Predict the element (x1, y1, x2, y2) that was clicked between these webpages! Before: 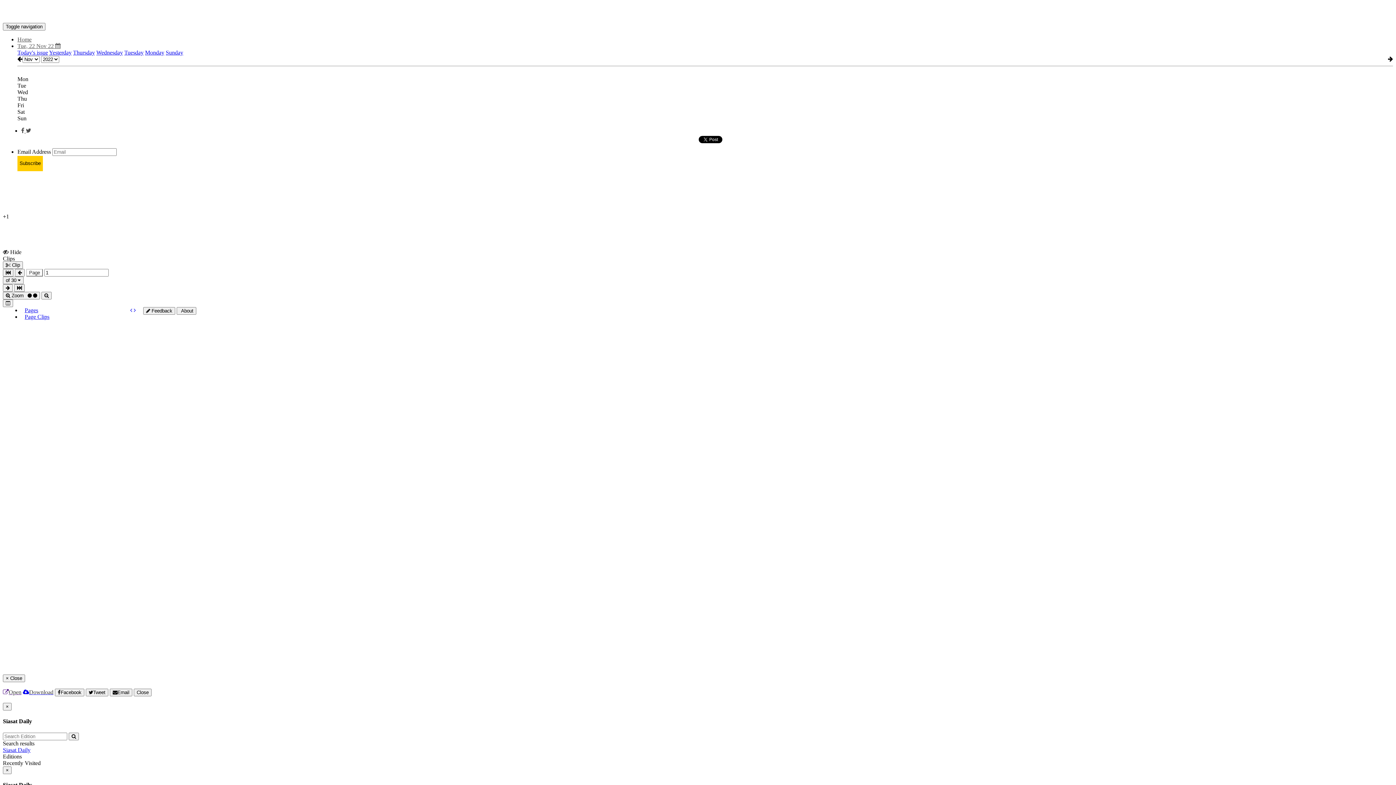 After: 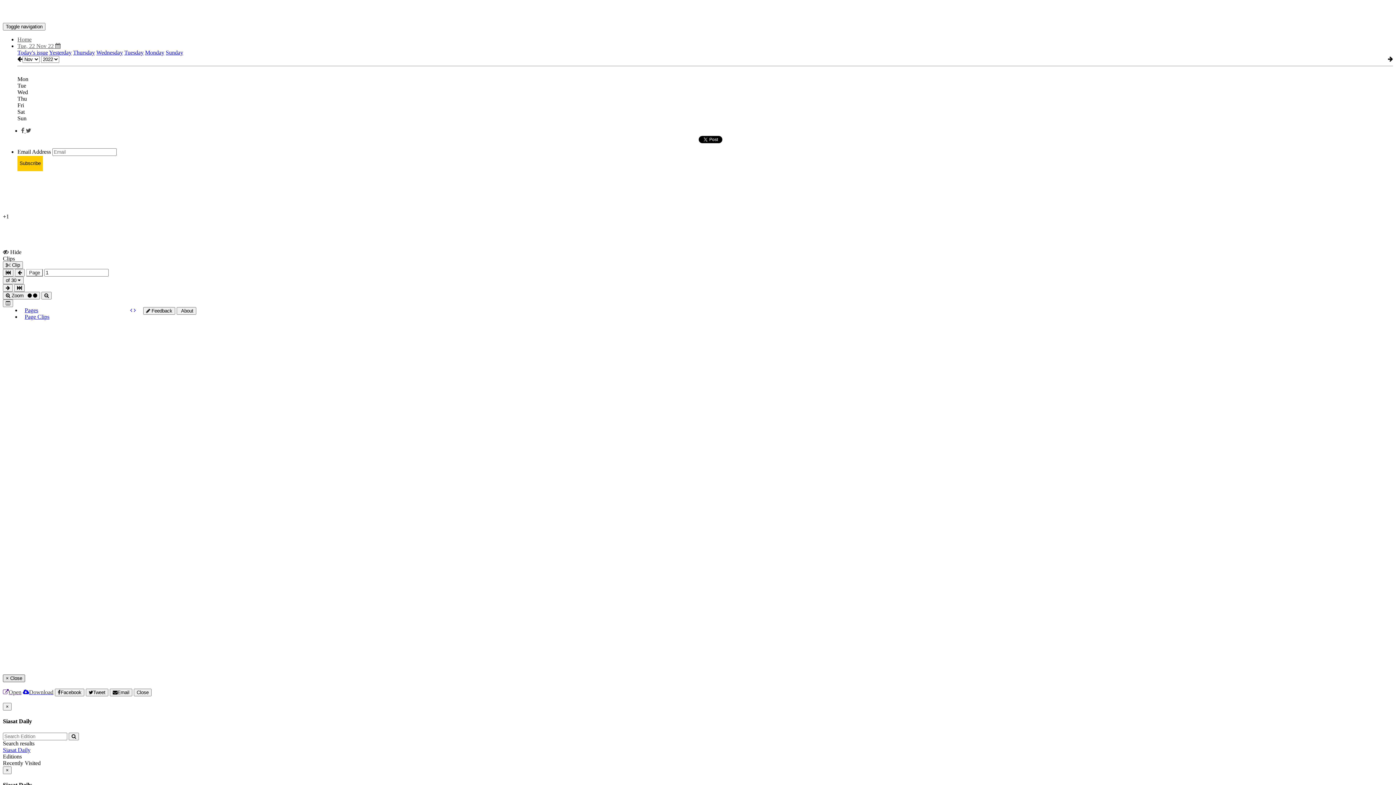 Action: bbox: (2, 674, 25, 682) label: × Close